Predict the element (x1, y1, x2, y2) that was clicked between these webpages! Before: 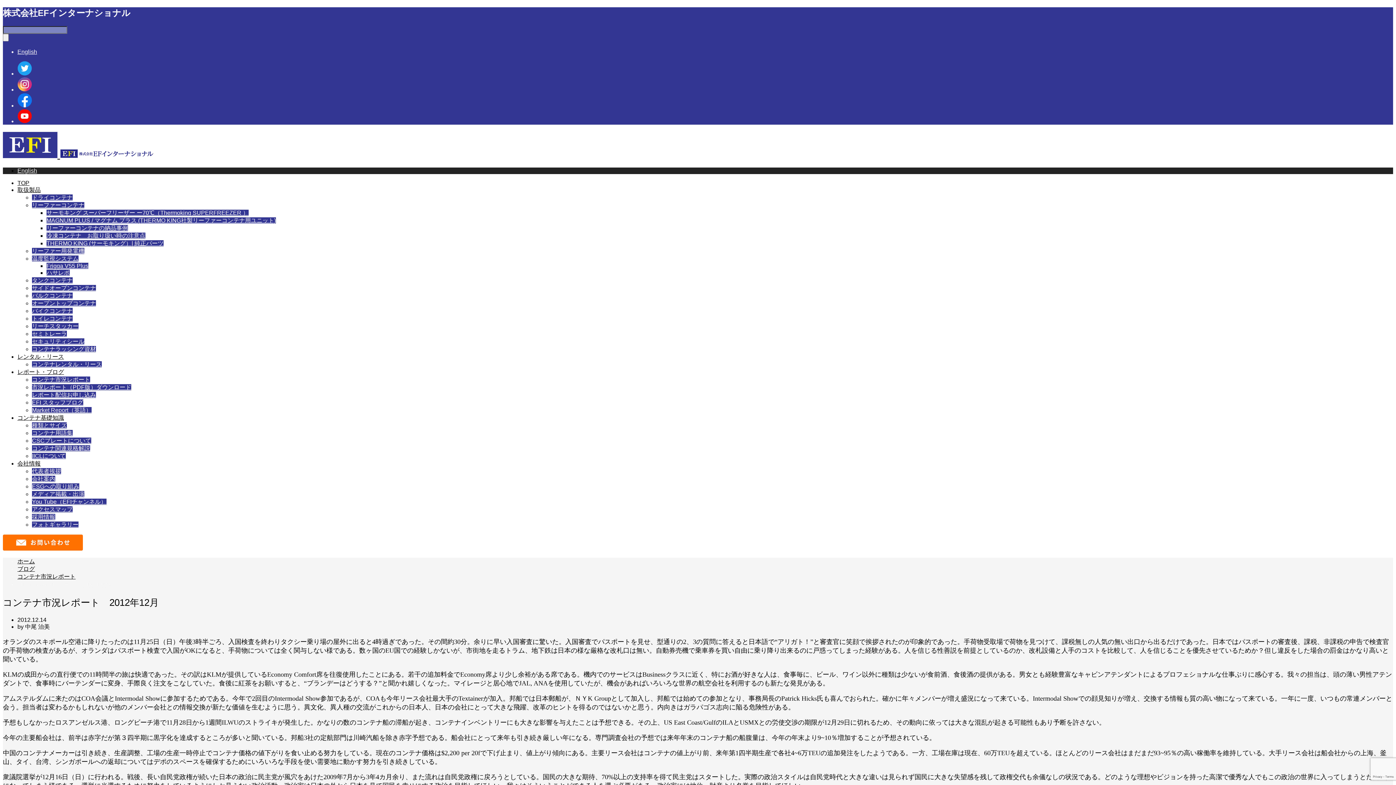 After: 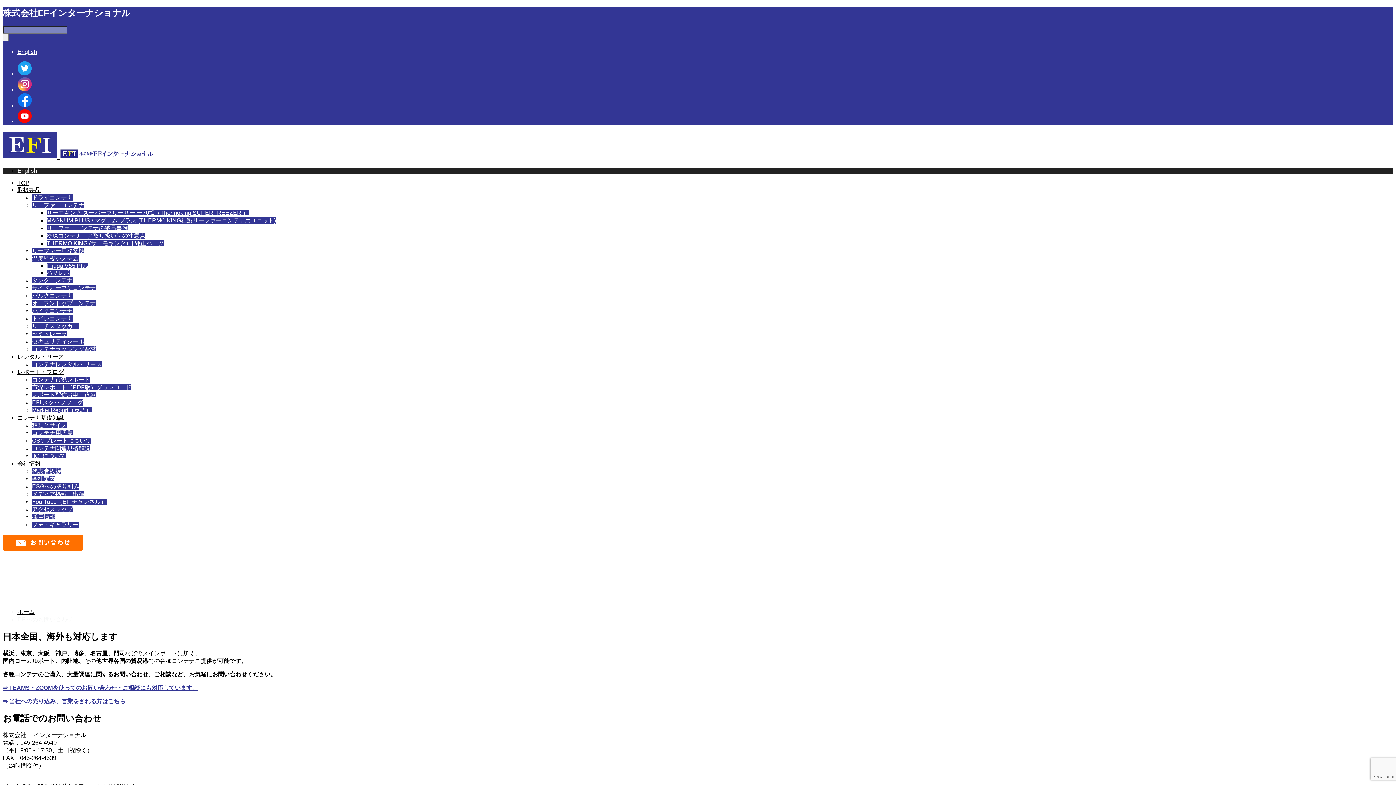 Action: bbox: (2, 545, 82, 551)